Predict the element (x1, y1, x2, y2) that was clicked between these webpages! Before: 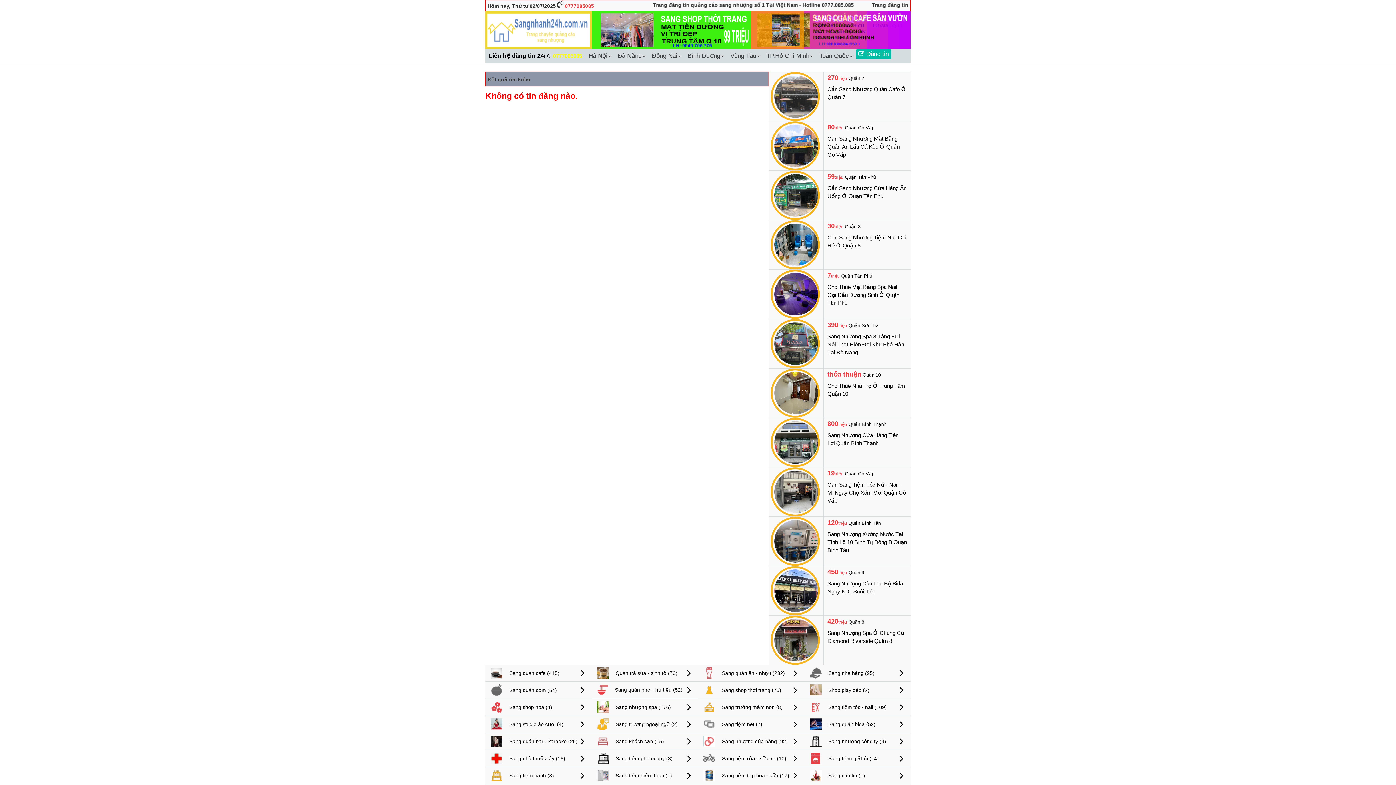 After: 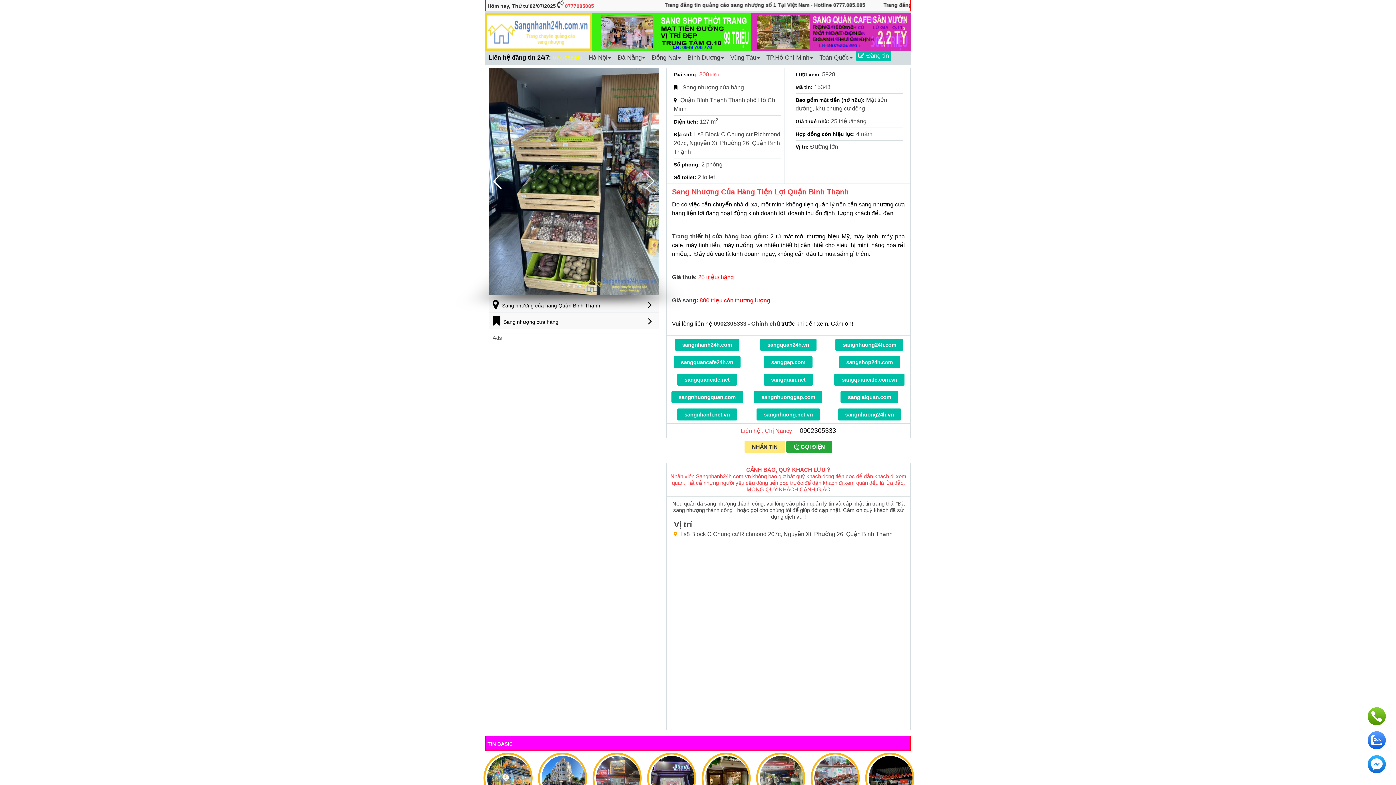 Action: bbox: (770, 439, 820, 445)